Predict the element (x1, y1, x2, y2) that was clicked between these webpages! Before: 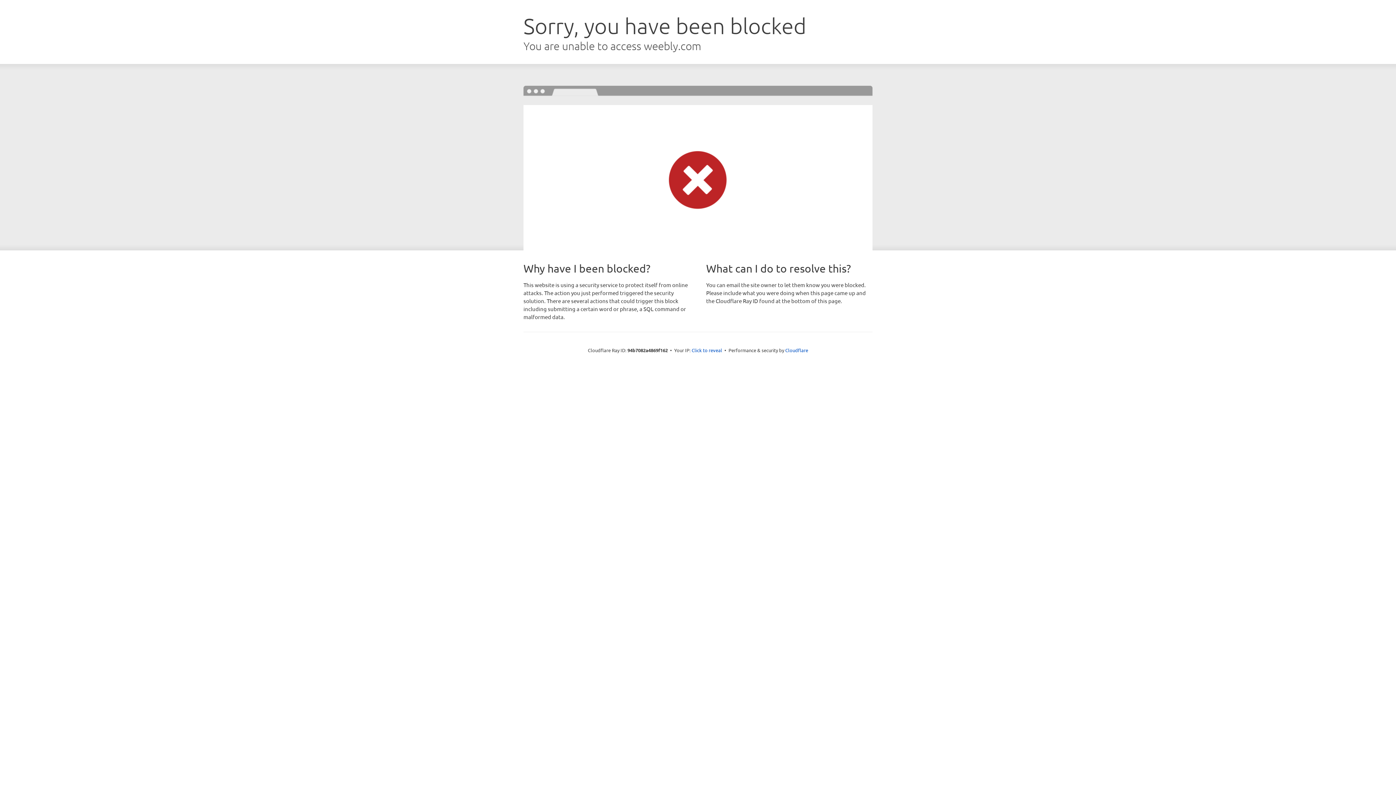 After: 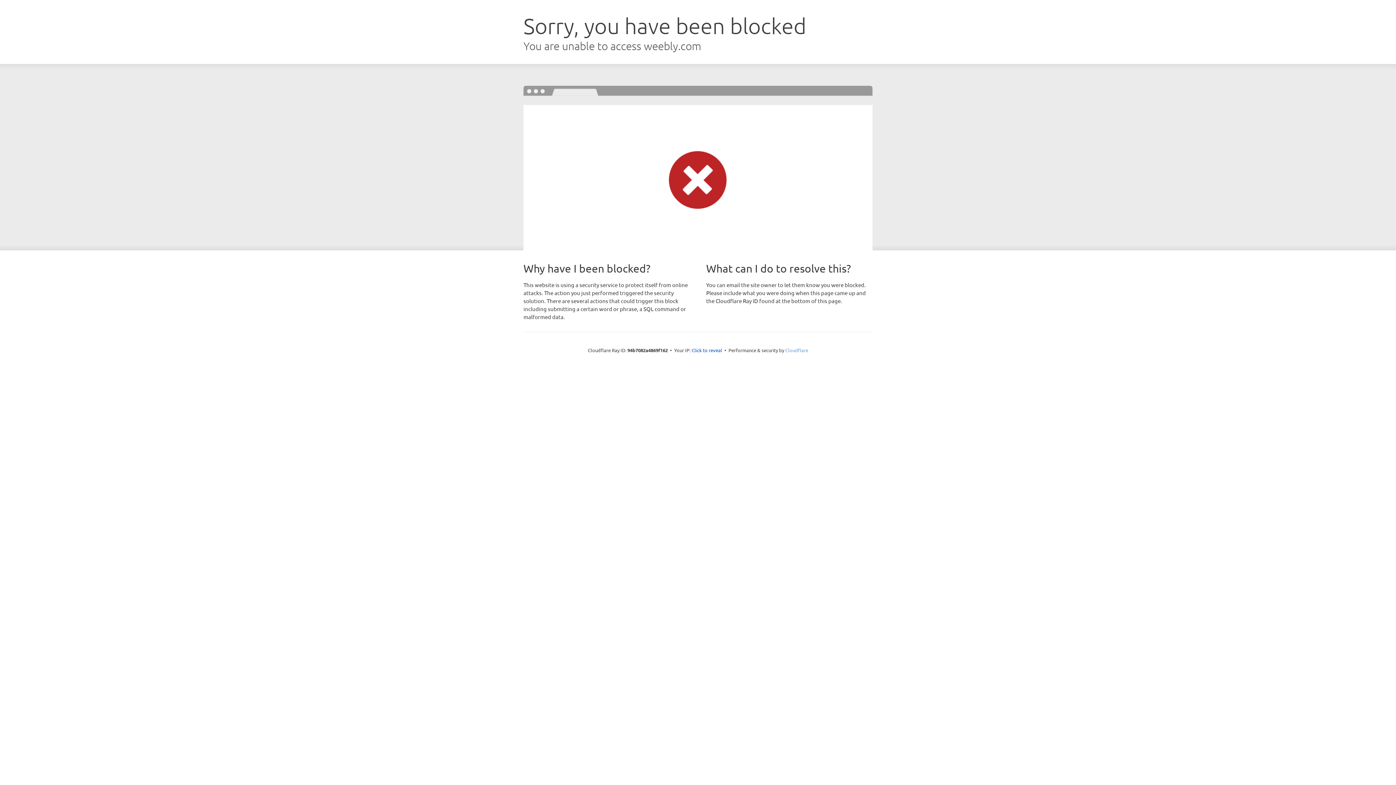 Action: label: Cloudflare bbox: (785, 347, 808, 353)